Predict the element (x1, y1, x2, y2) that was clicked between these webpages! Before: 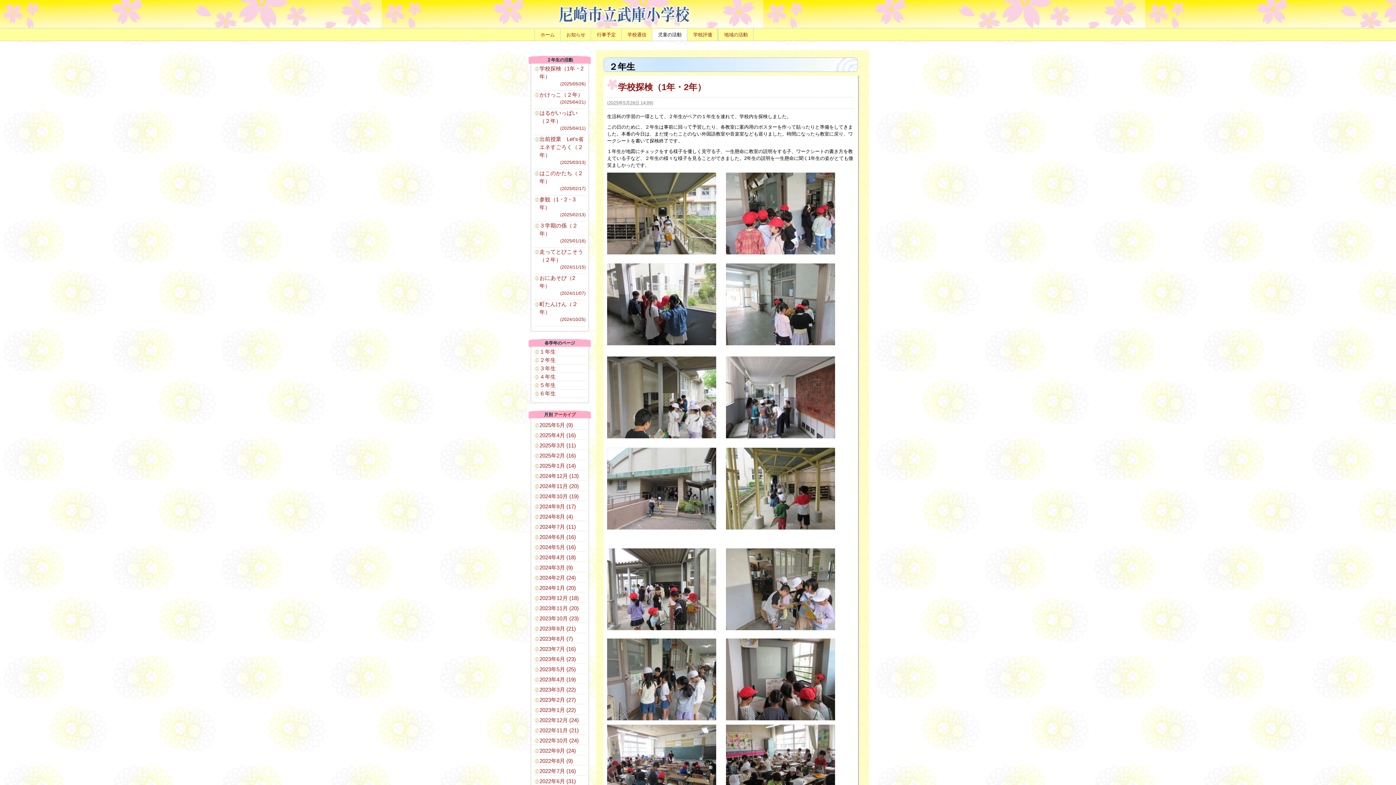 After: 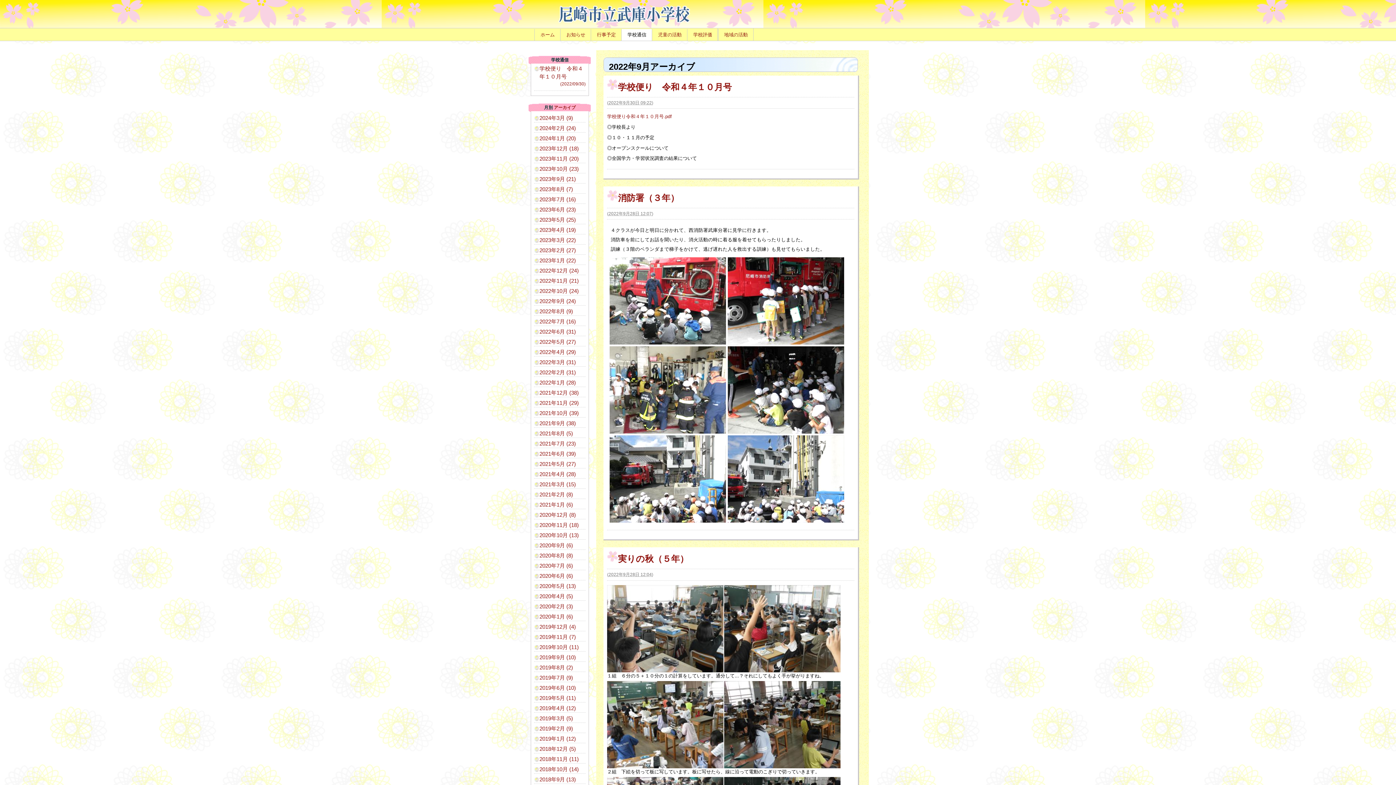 Action: label: 2022年9月 (24) bbox: (539, 747, 576, 754)